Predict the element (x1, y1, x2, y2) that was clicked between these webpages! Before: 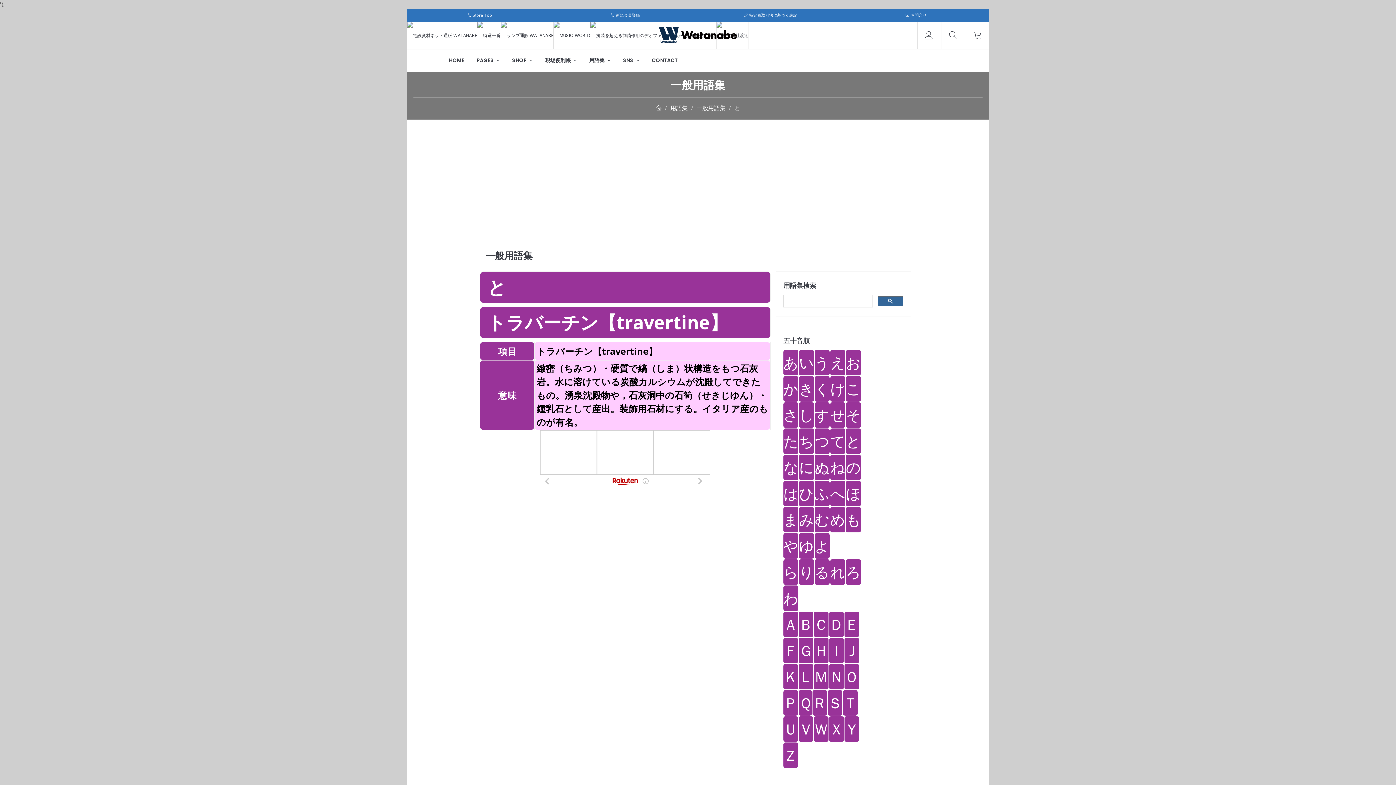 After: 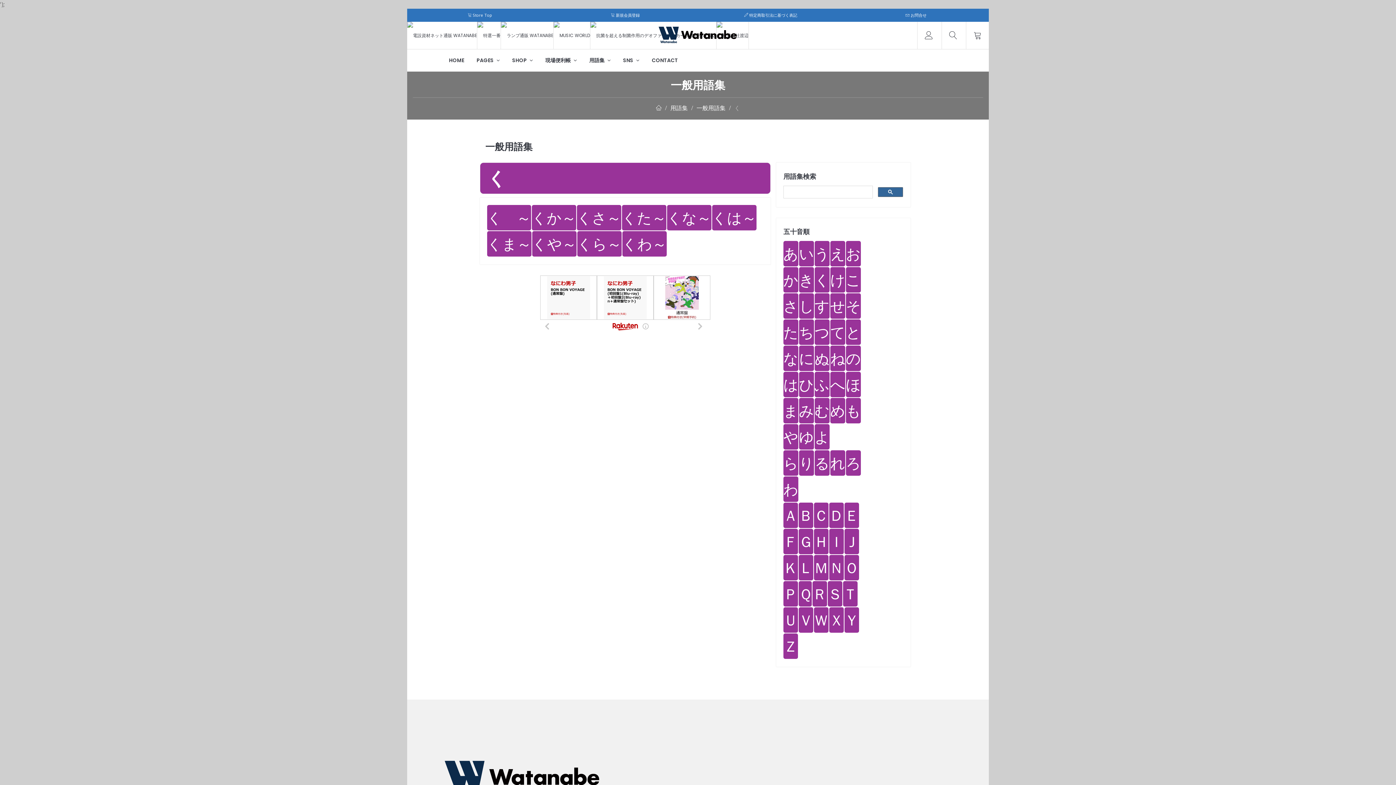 Action: bbox: (814, 376, 829, 401) label: く